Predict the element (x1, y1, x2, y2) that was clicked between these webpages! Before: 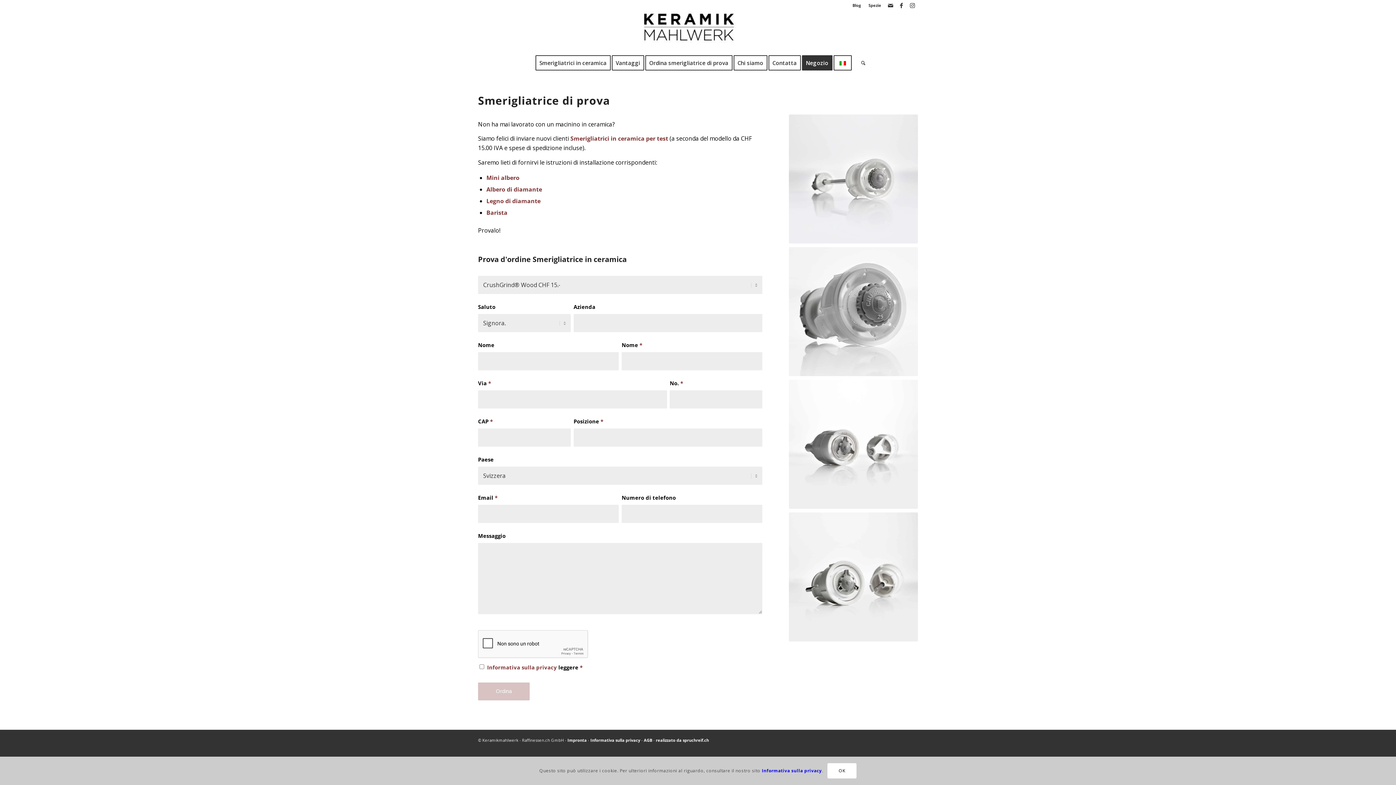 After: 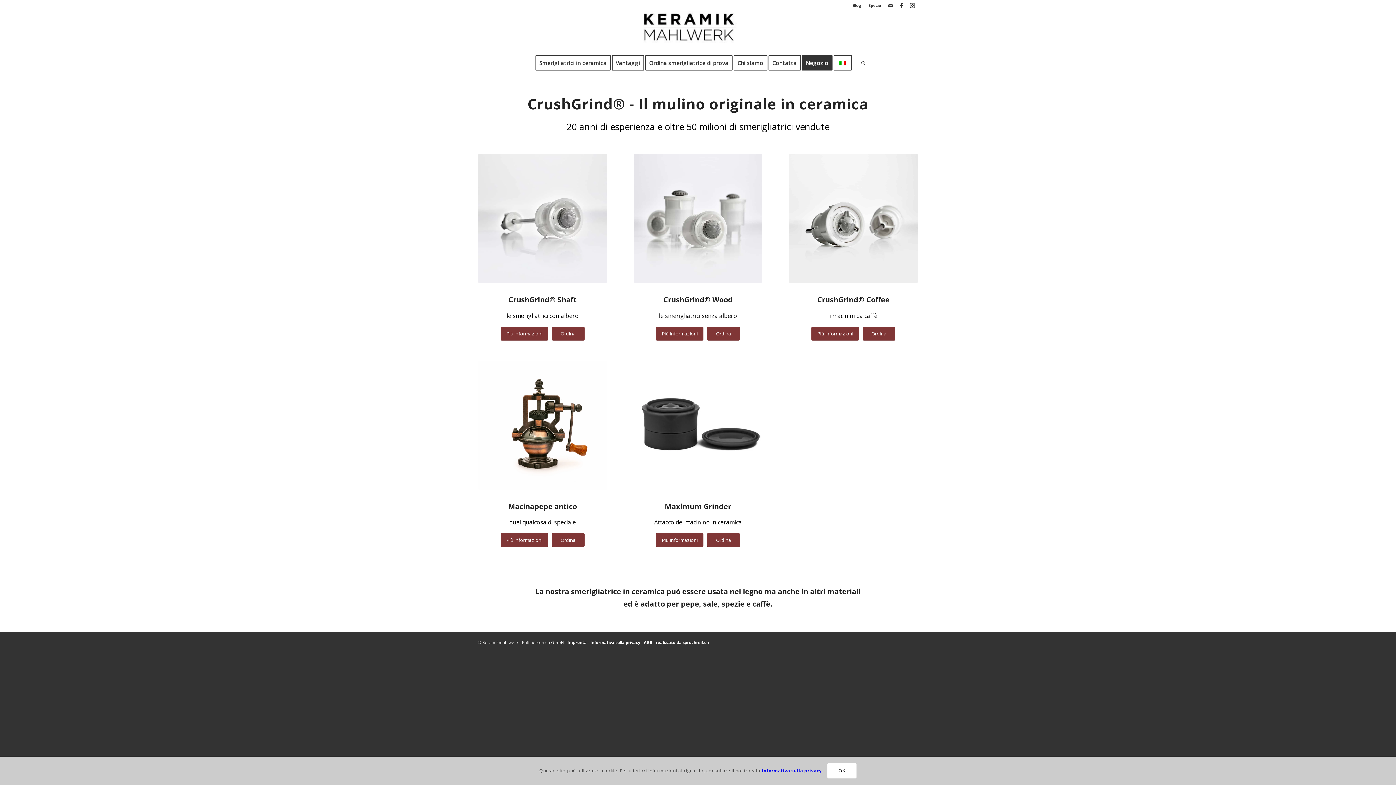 Action: label: Mulino di macinazione in ceramica CrushGrind bbox: (643, 10, 752, 53)